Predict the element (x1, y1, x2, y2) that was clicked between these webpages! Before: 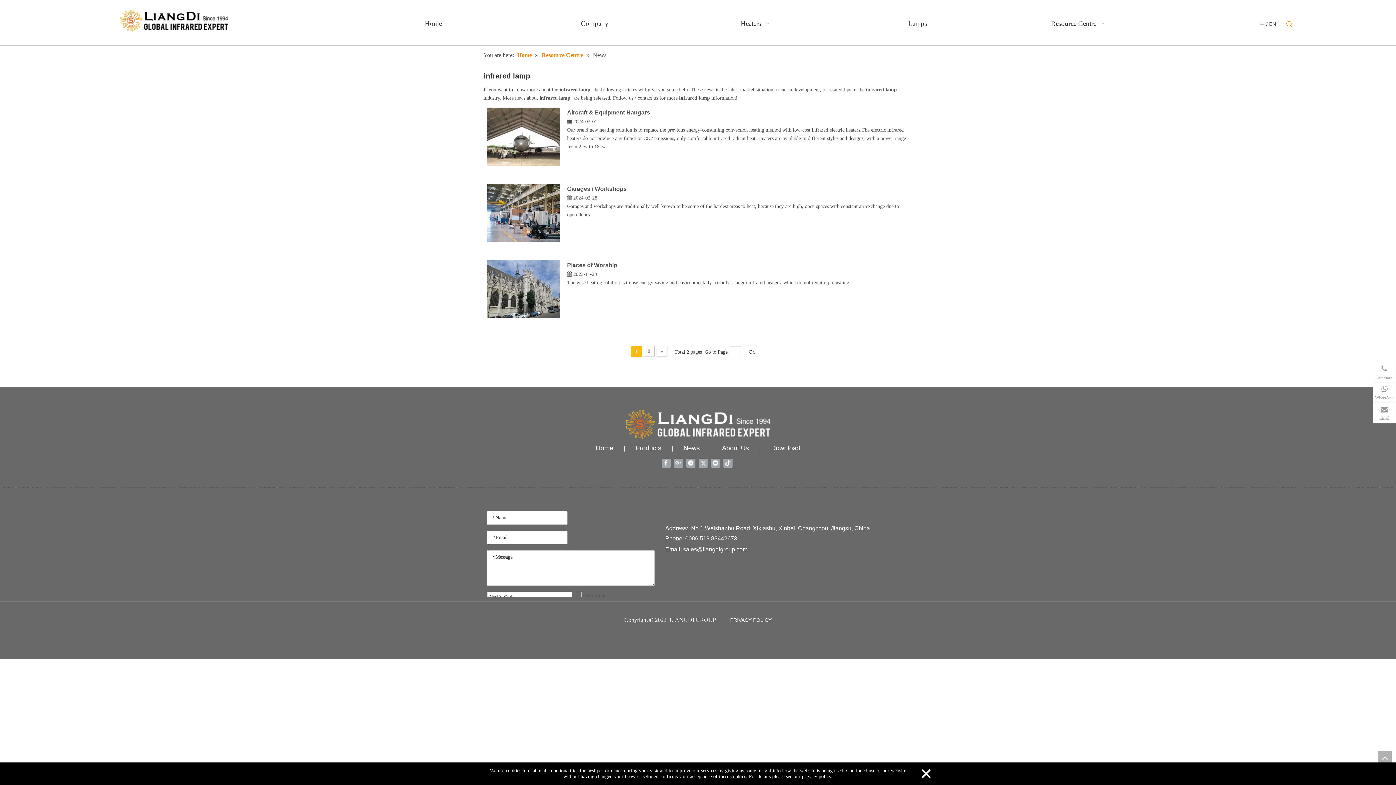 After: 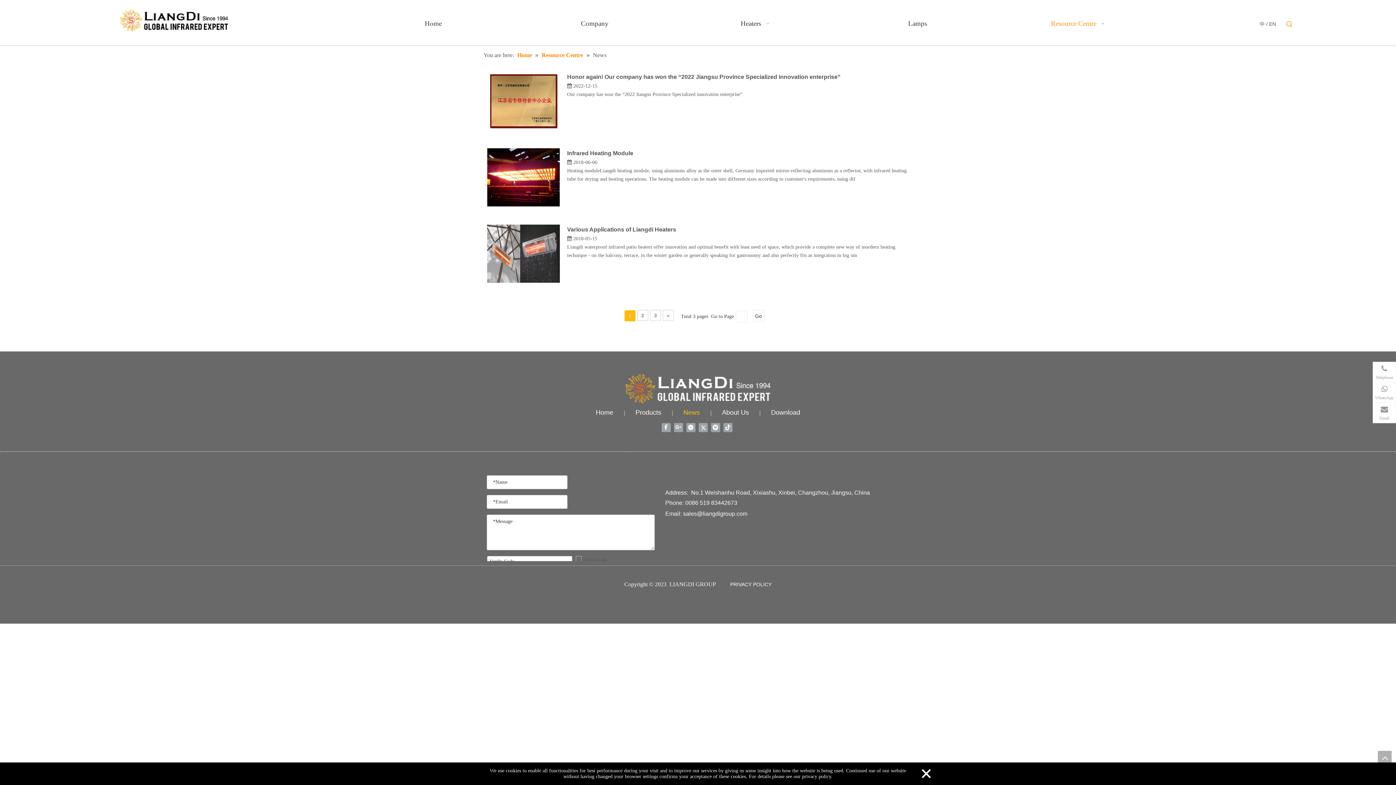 Action: bbox: (683, 444, 700, 452) label: News